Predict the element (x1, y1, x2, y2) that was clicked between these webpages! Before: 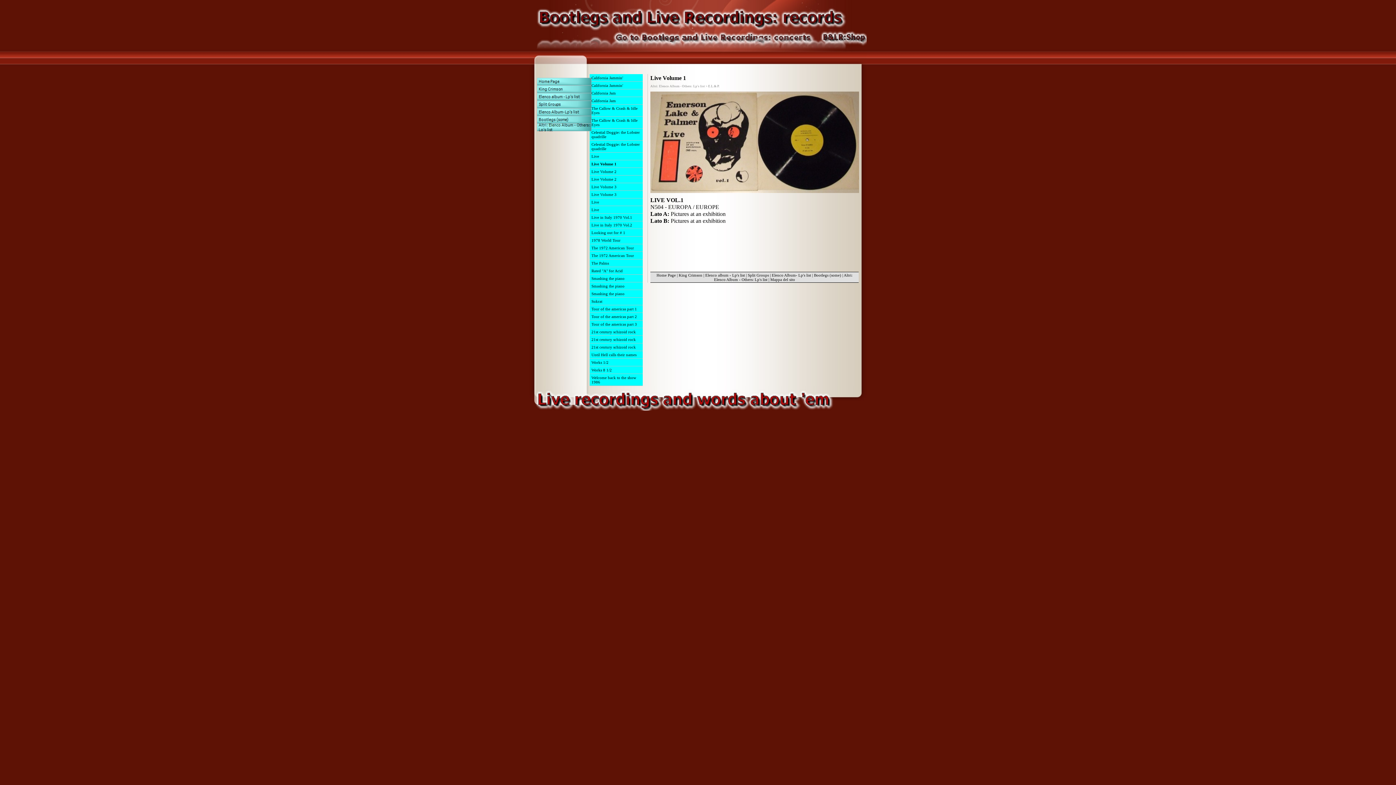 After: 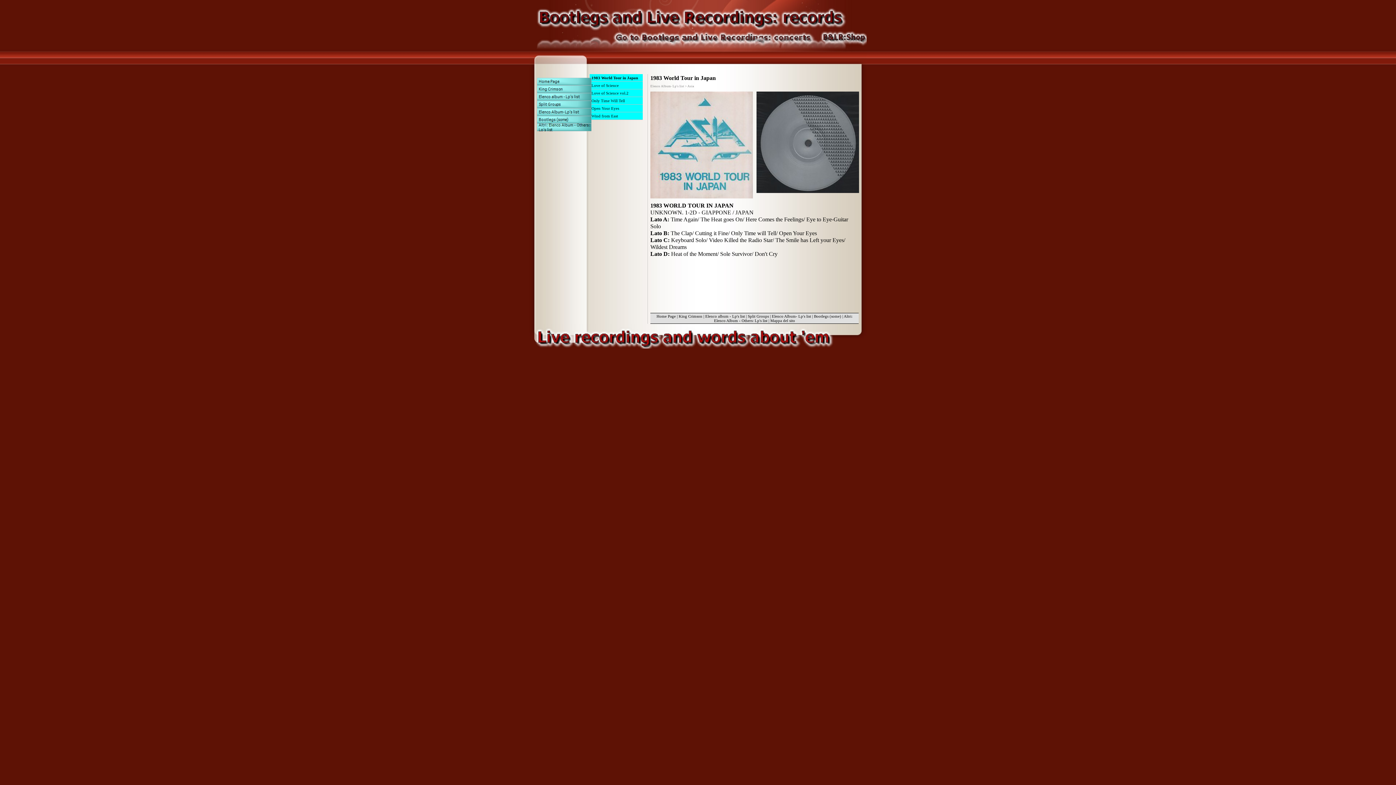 Action: label: Elenco Album- Lp's list bbox: (772, 273, 811, 277)